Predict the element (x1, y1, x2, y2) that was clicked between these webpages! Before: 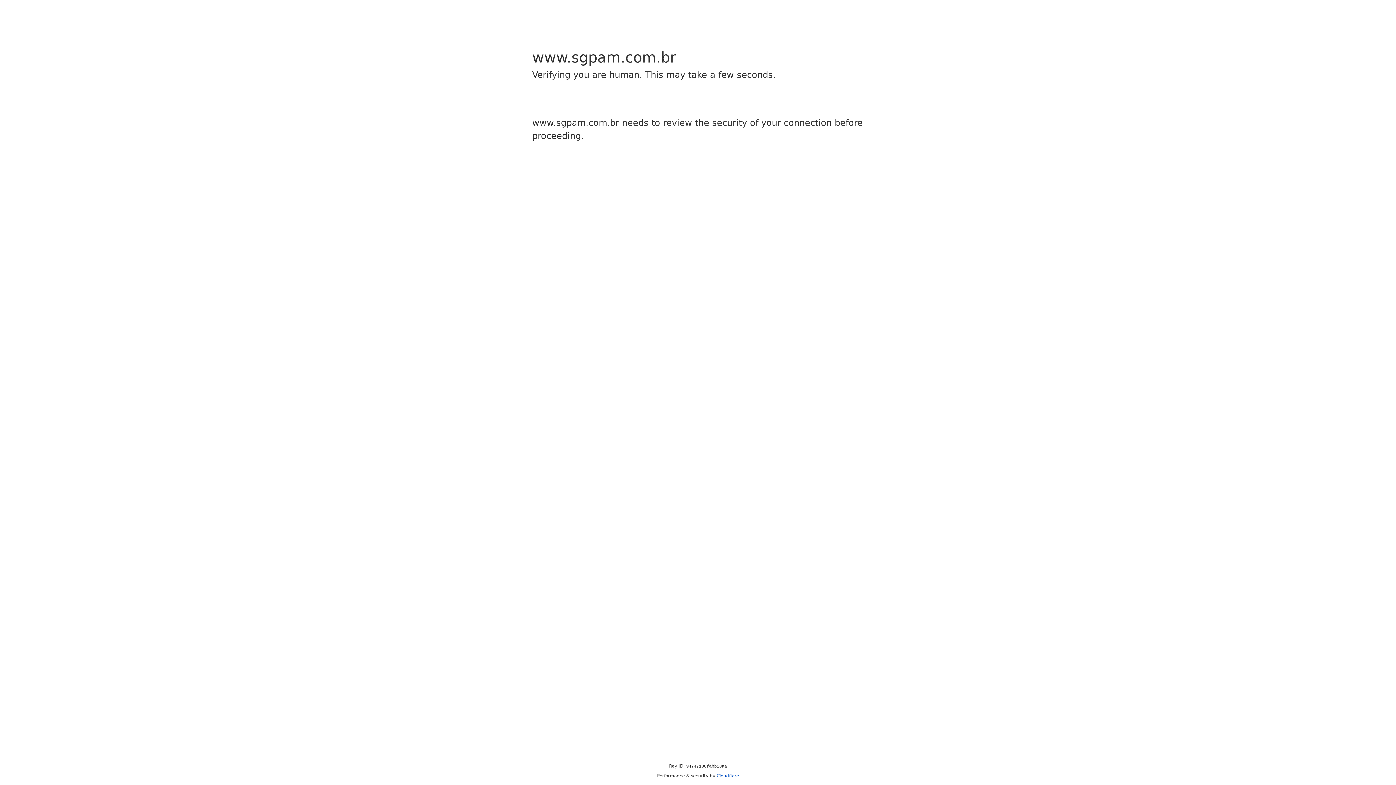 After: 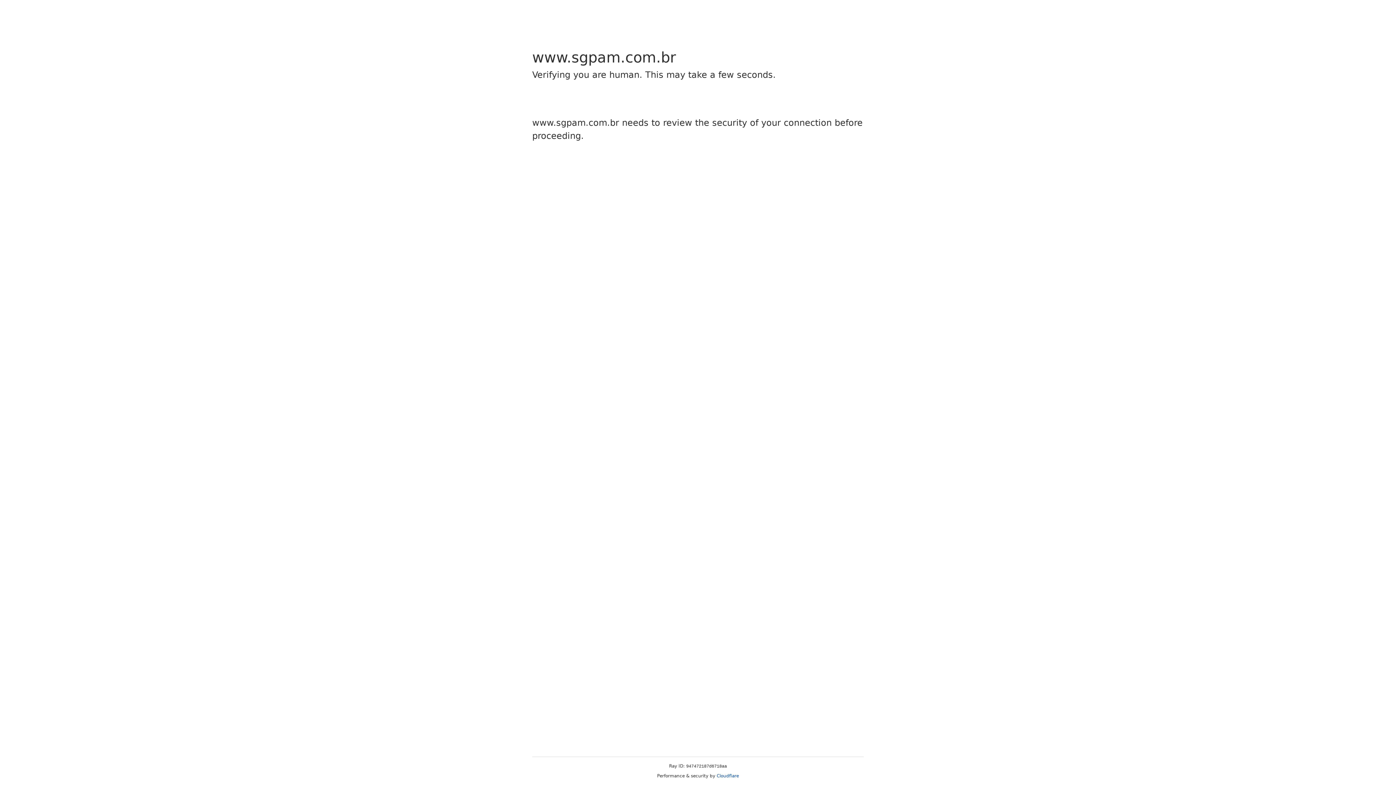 Action: label: Cloudflare bbox: (716, 773, 739, 778)